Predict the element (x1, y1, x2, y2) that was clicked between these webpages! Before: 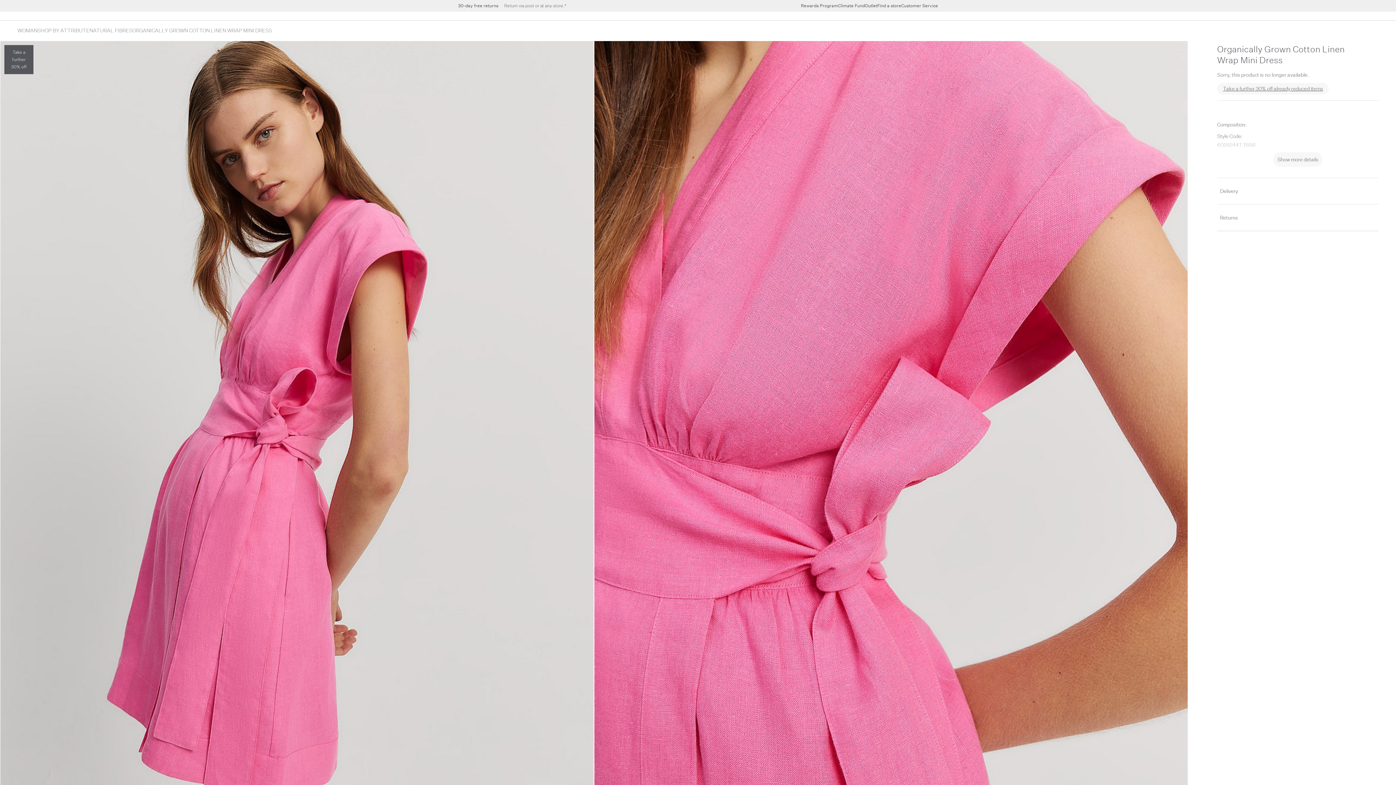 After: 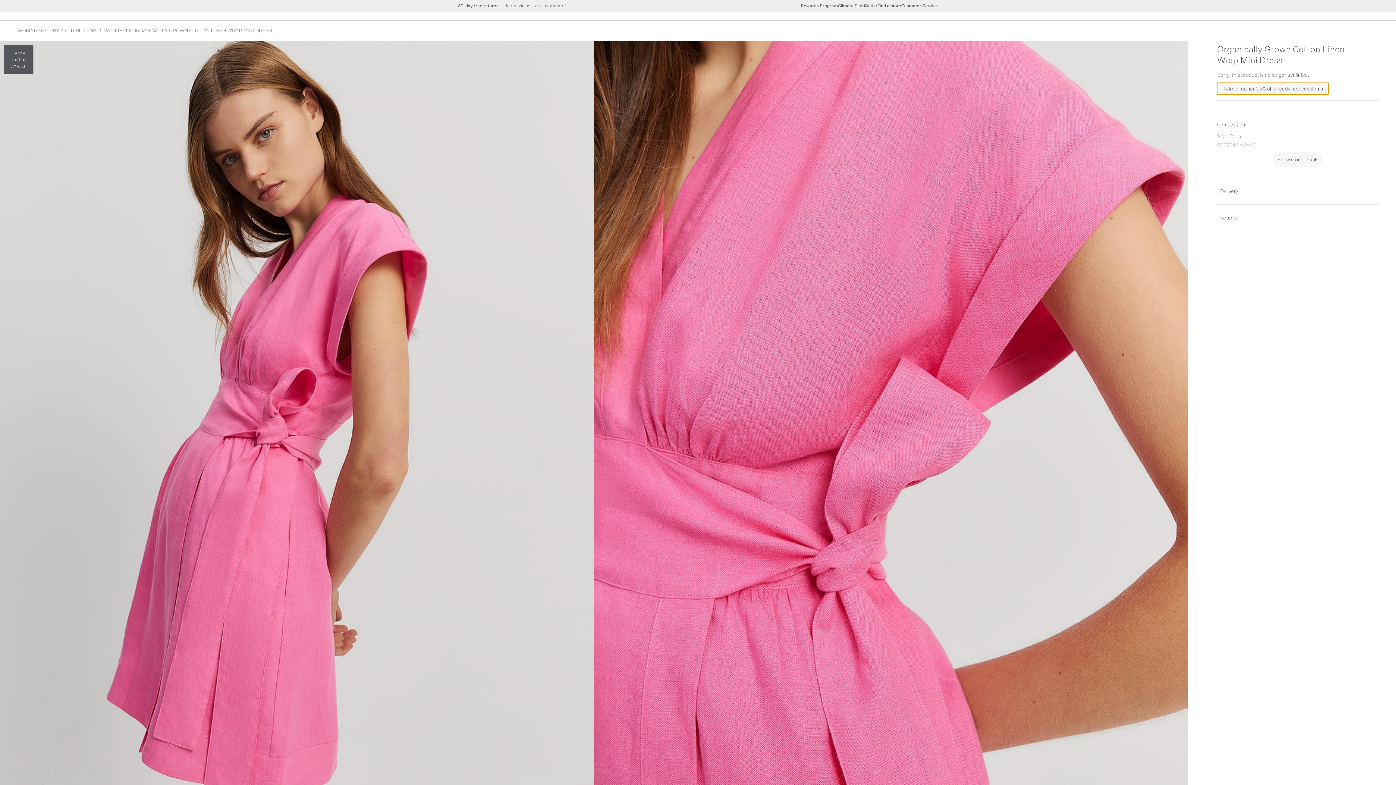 Action: label: Take a further 30% off already reduced items bbox: (1217, 82, 1329, 94)